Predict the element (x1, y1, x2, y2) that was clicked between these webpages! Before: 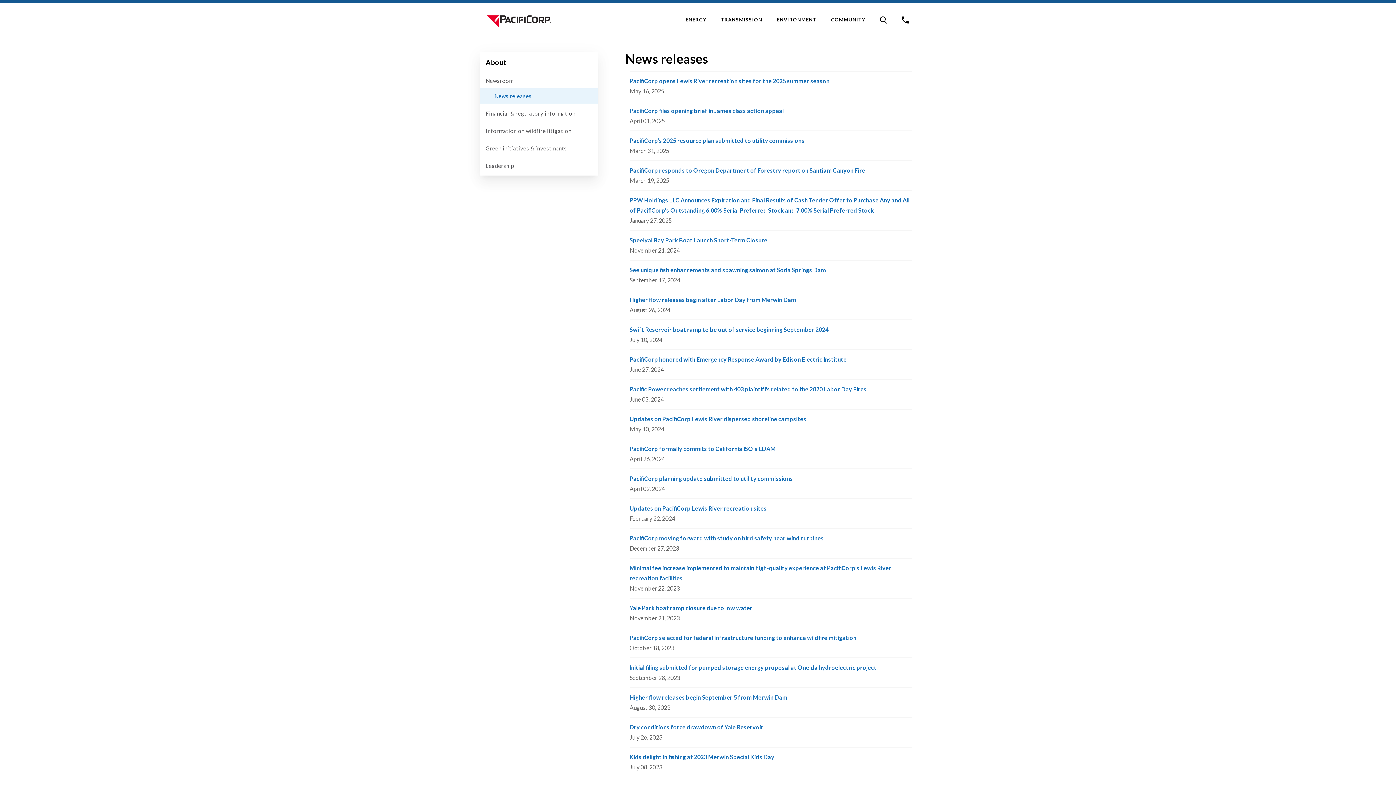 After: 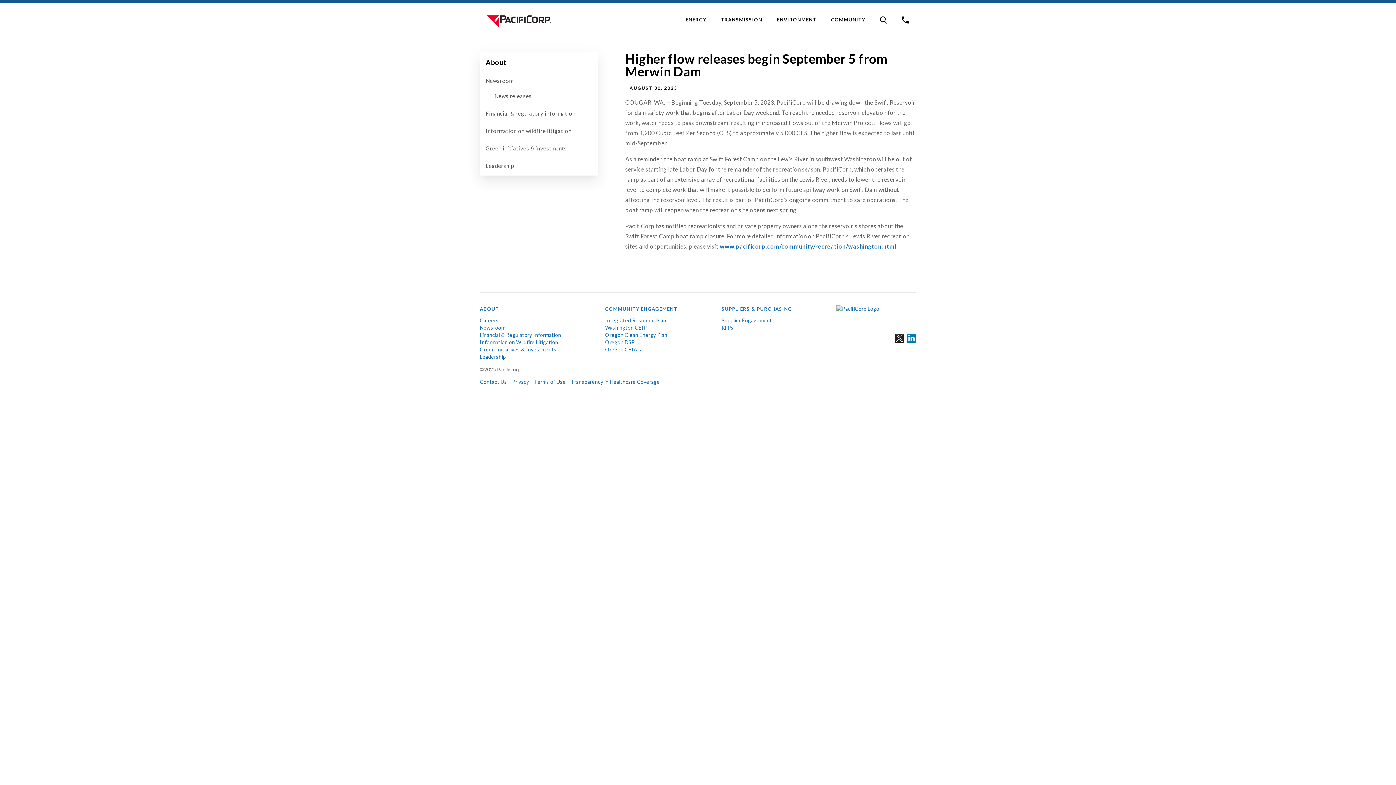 Action: label: Higher flow releases begin September 5 from Merwin Dam  bbox: (629, 694, 912, 701)